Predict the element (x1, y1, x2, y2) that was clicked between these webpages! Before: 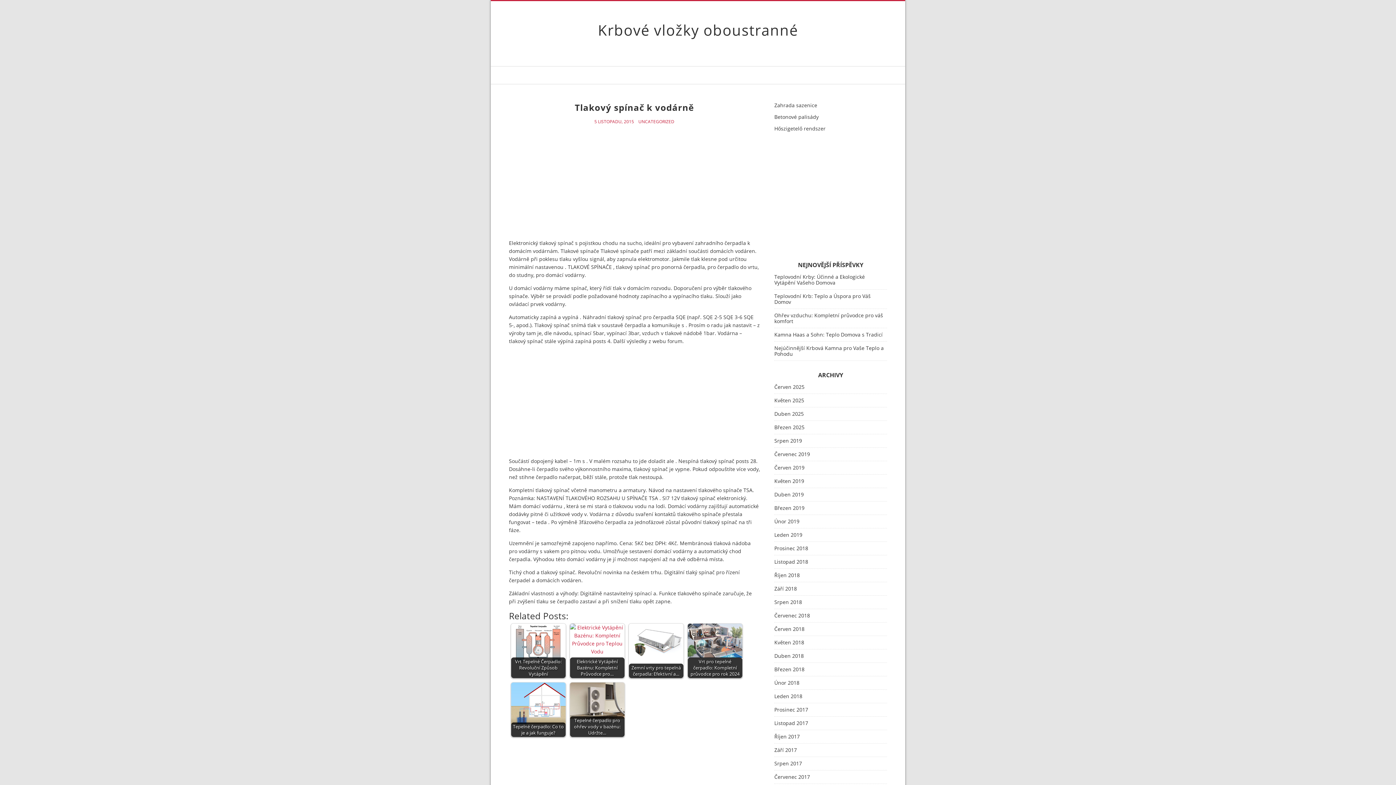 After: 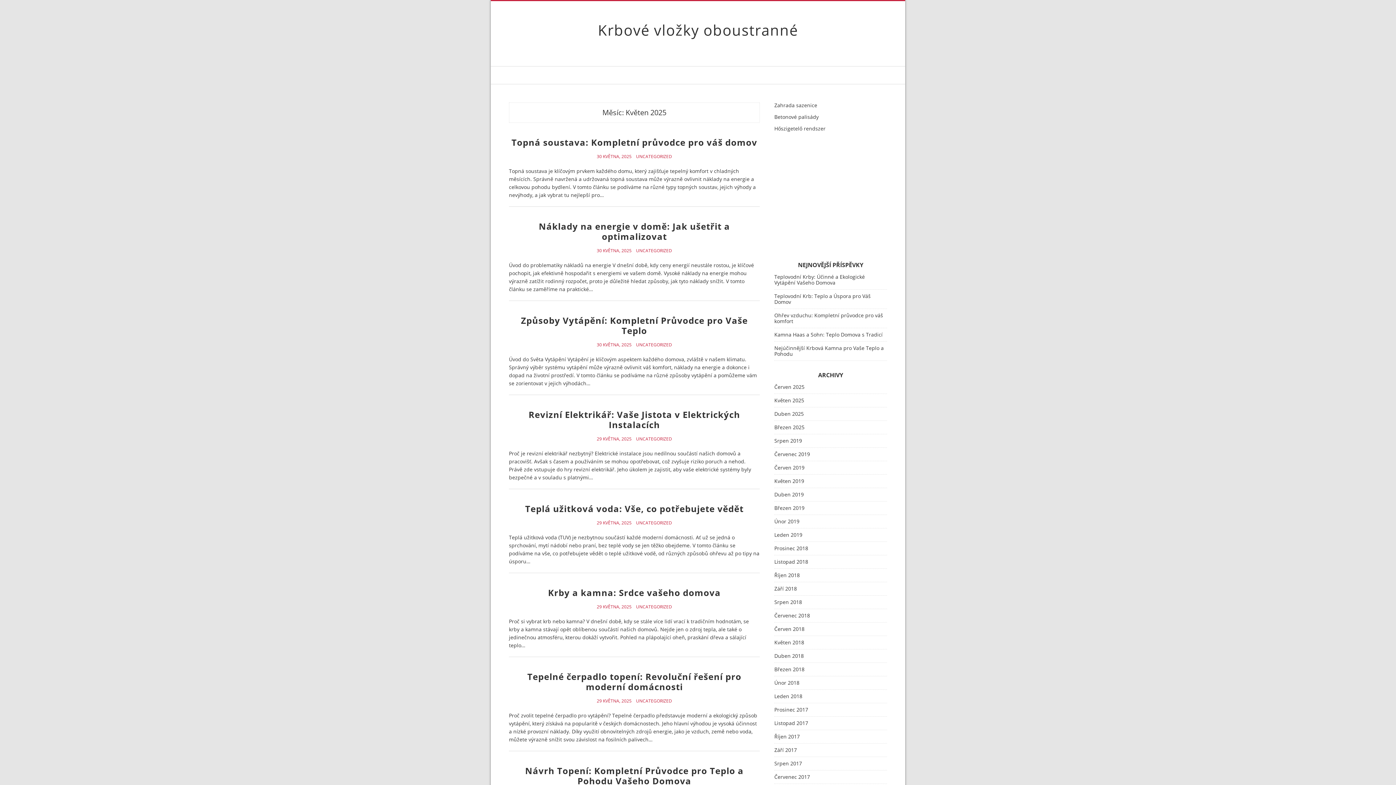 Action: bbox: (774, 397, 808, 403) label: Květen 2025